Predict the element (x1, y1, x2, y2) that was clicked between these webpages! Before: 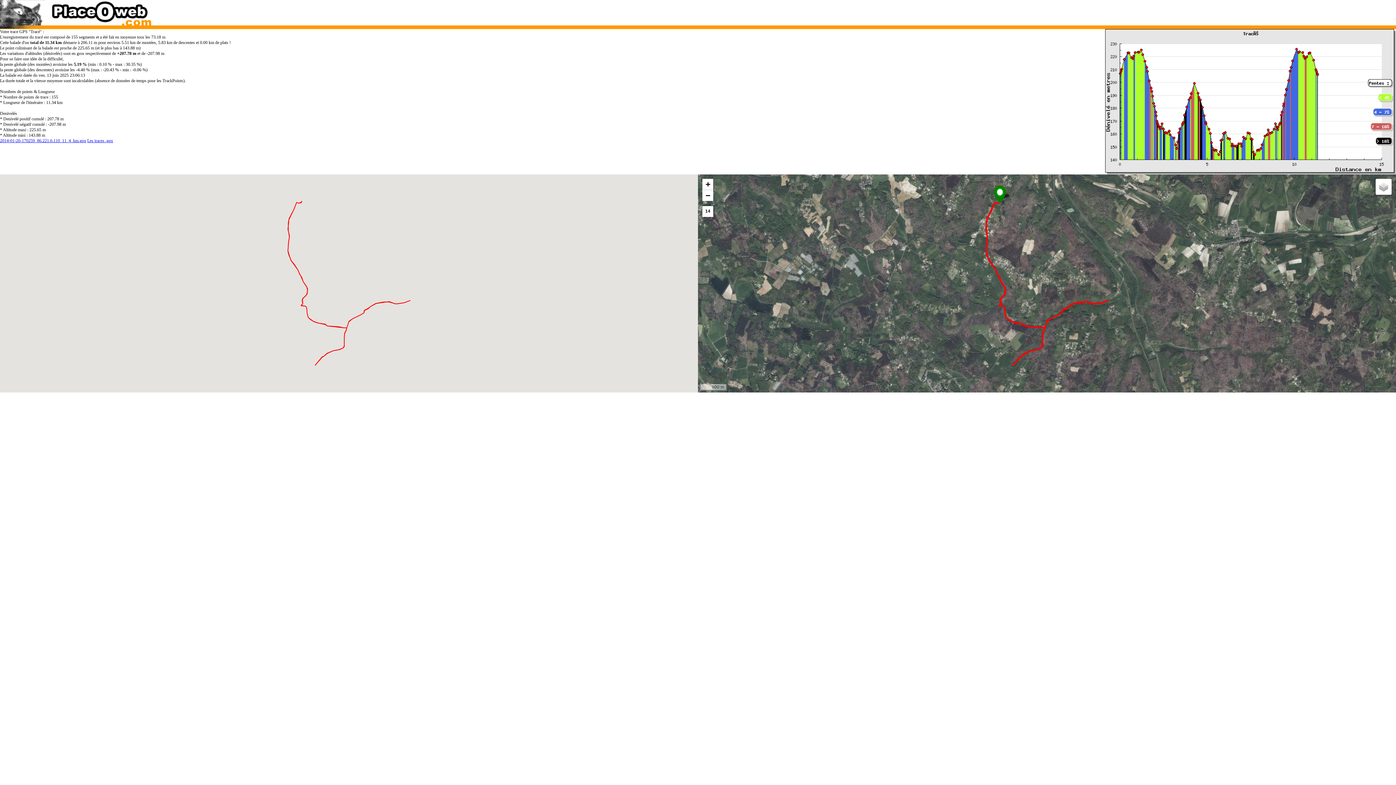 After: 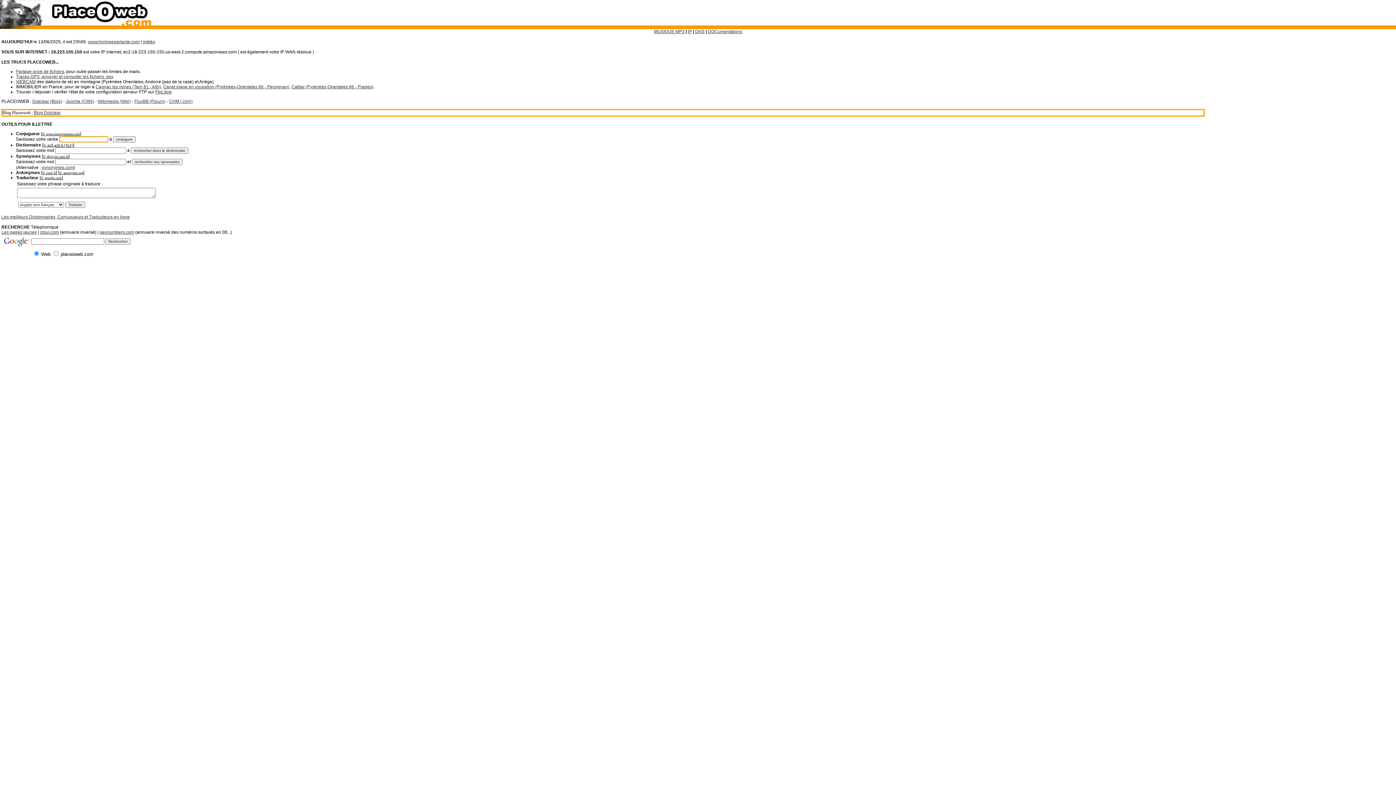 Action: bbox: (0, 0, 152, 29)